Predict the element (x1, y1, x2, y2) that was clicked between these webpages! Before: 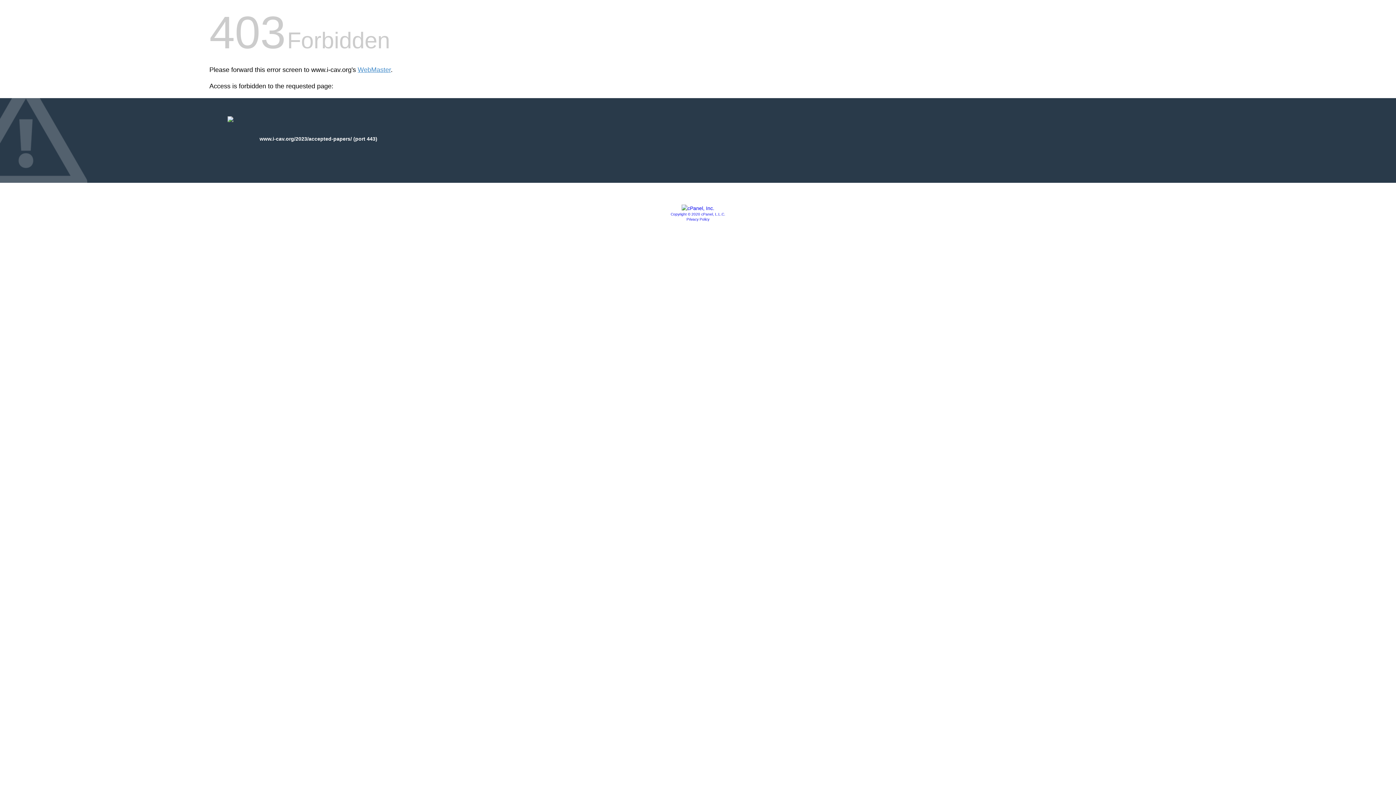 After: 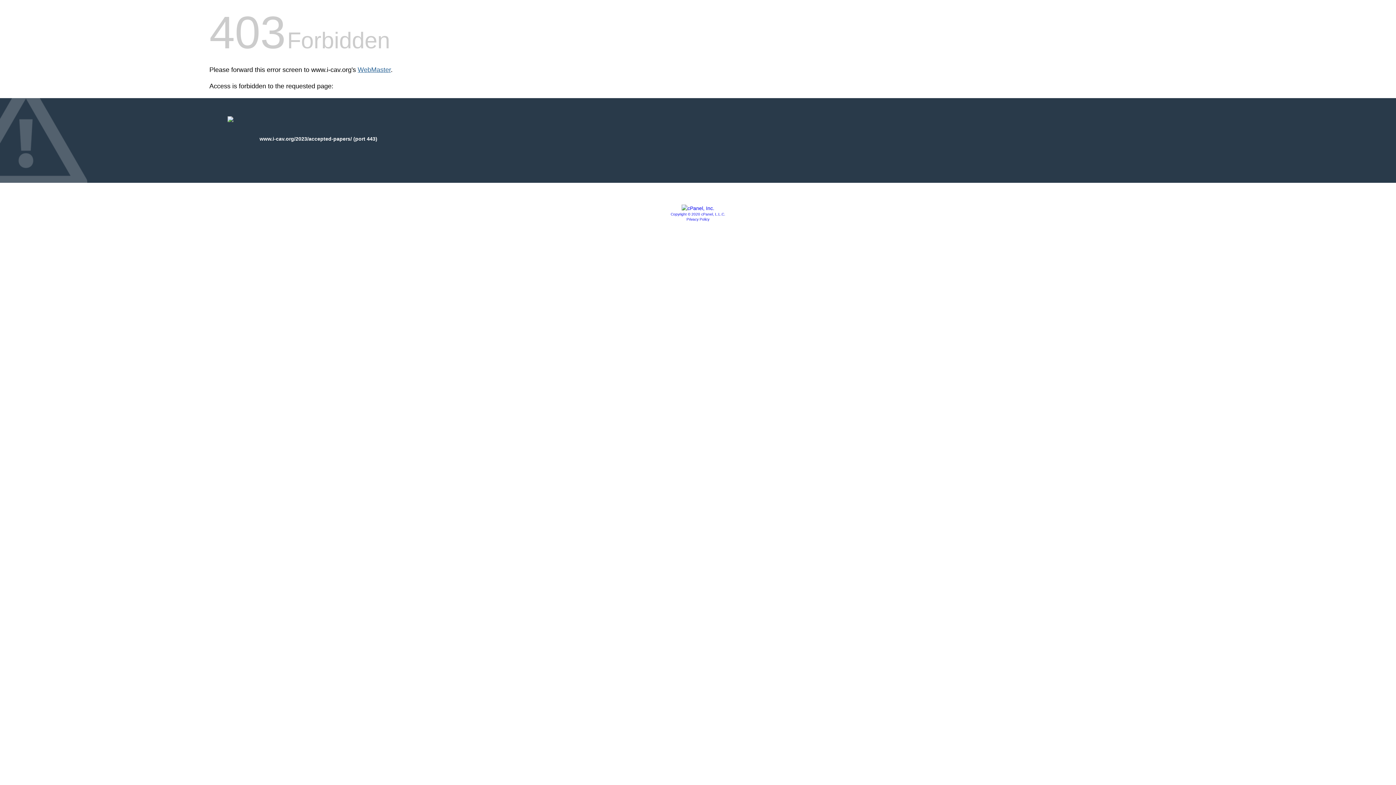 Action: label: WebMaster bbox: (357, 66, 390, 73)